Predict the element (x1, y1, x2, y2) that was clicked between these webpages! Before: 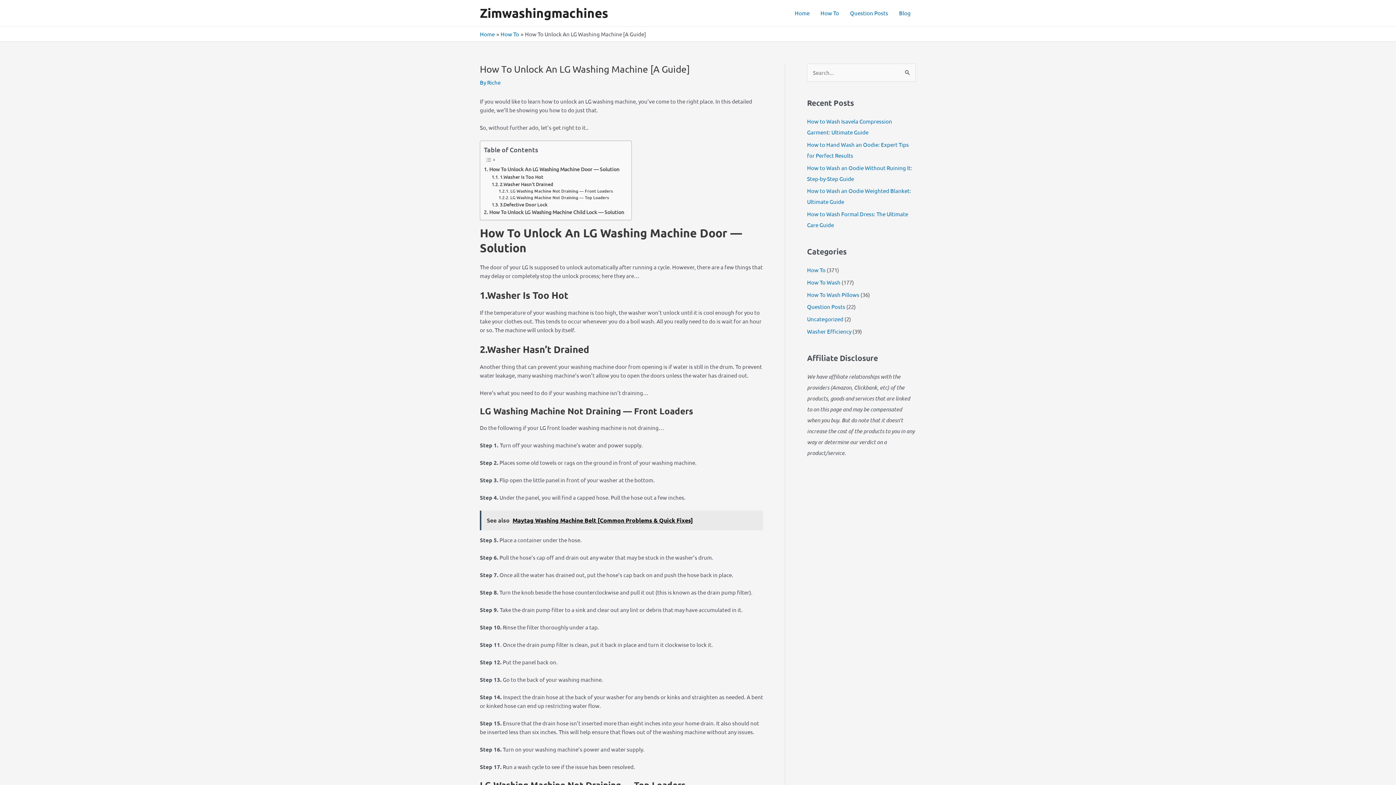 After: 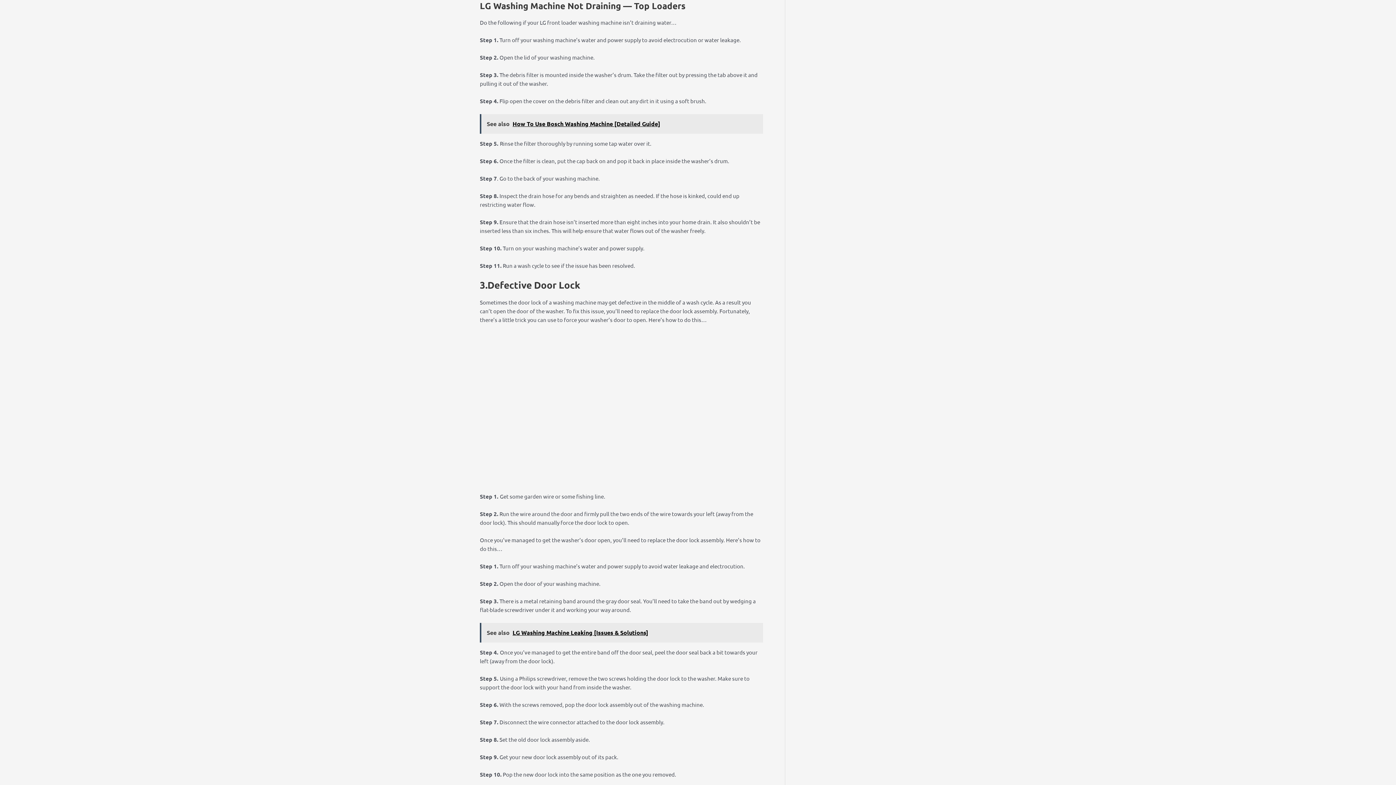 Action: bbox: (498, 194, 609, 201) label: LG Washing Machine Not Draining — Top Loaders